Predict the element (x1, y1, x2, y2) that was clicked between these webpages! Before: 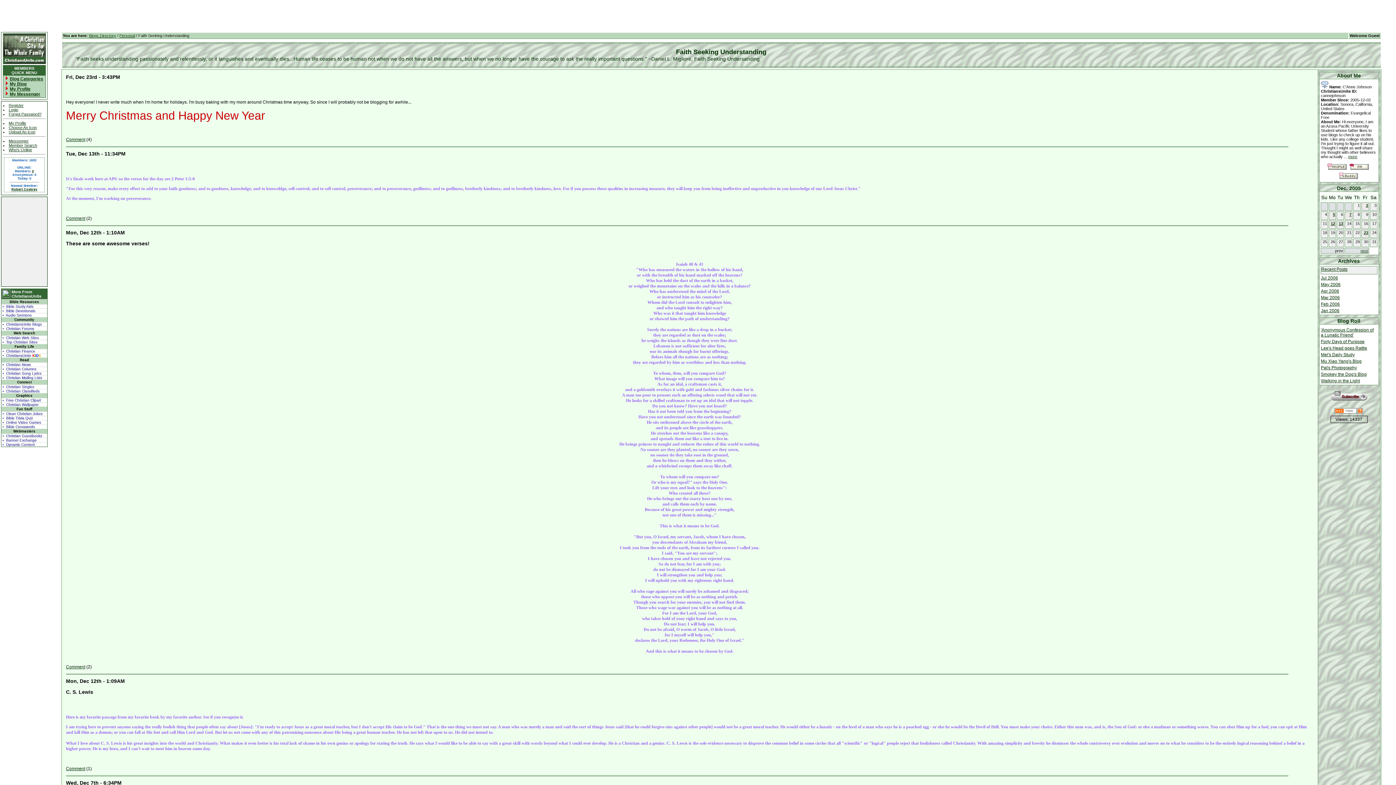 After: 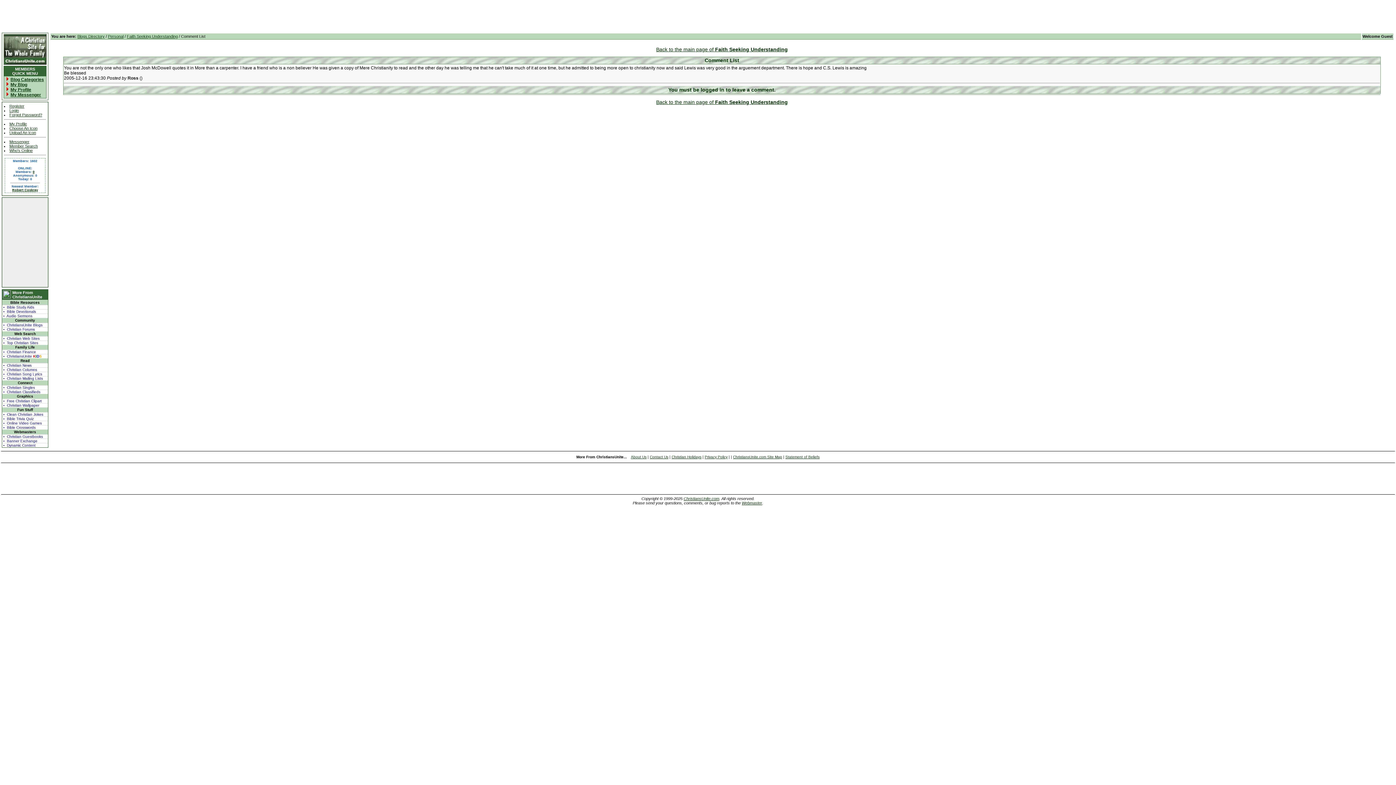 Action: label: Comment bbox: (66, 766, 85, 771)